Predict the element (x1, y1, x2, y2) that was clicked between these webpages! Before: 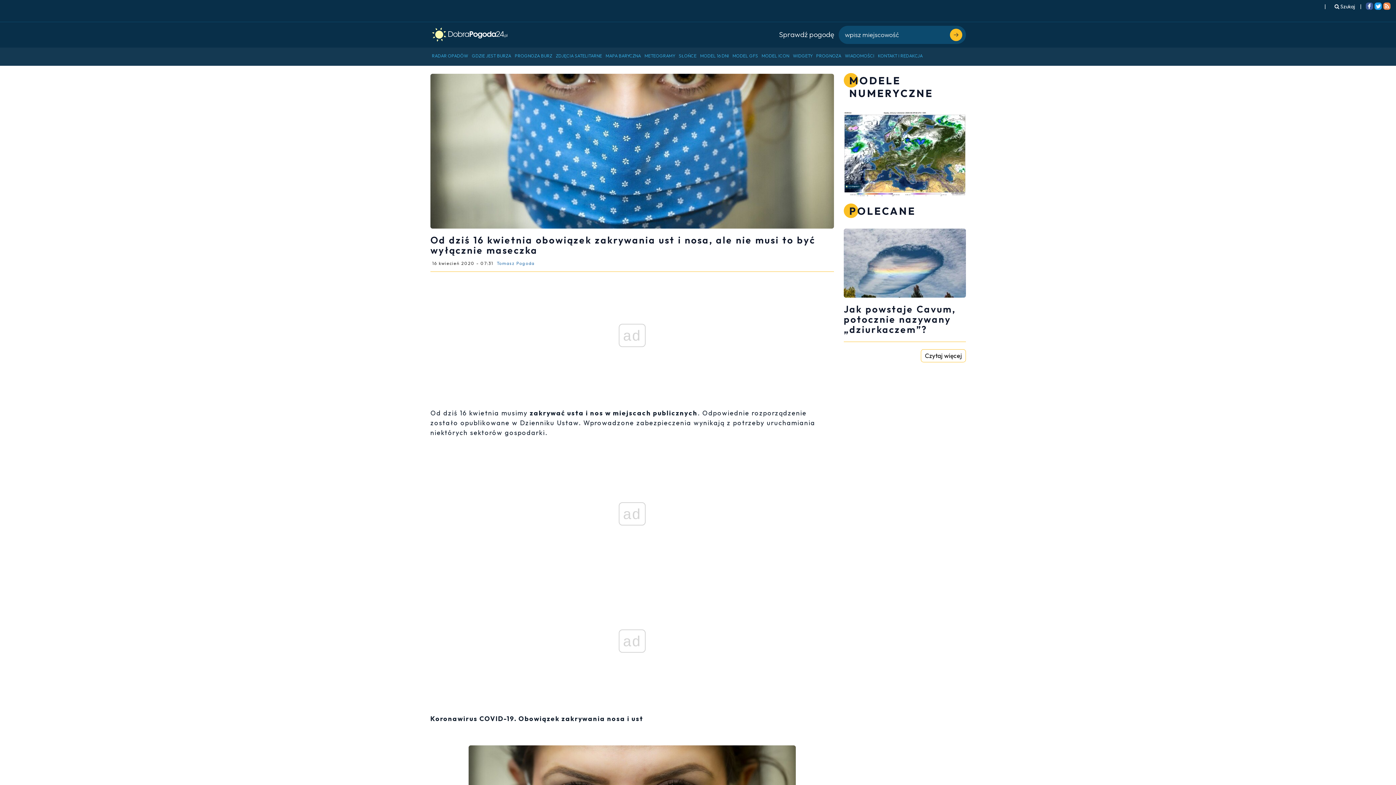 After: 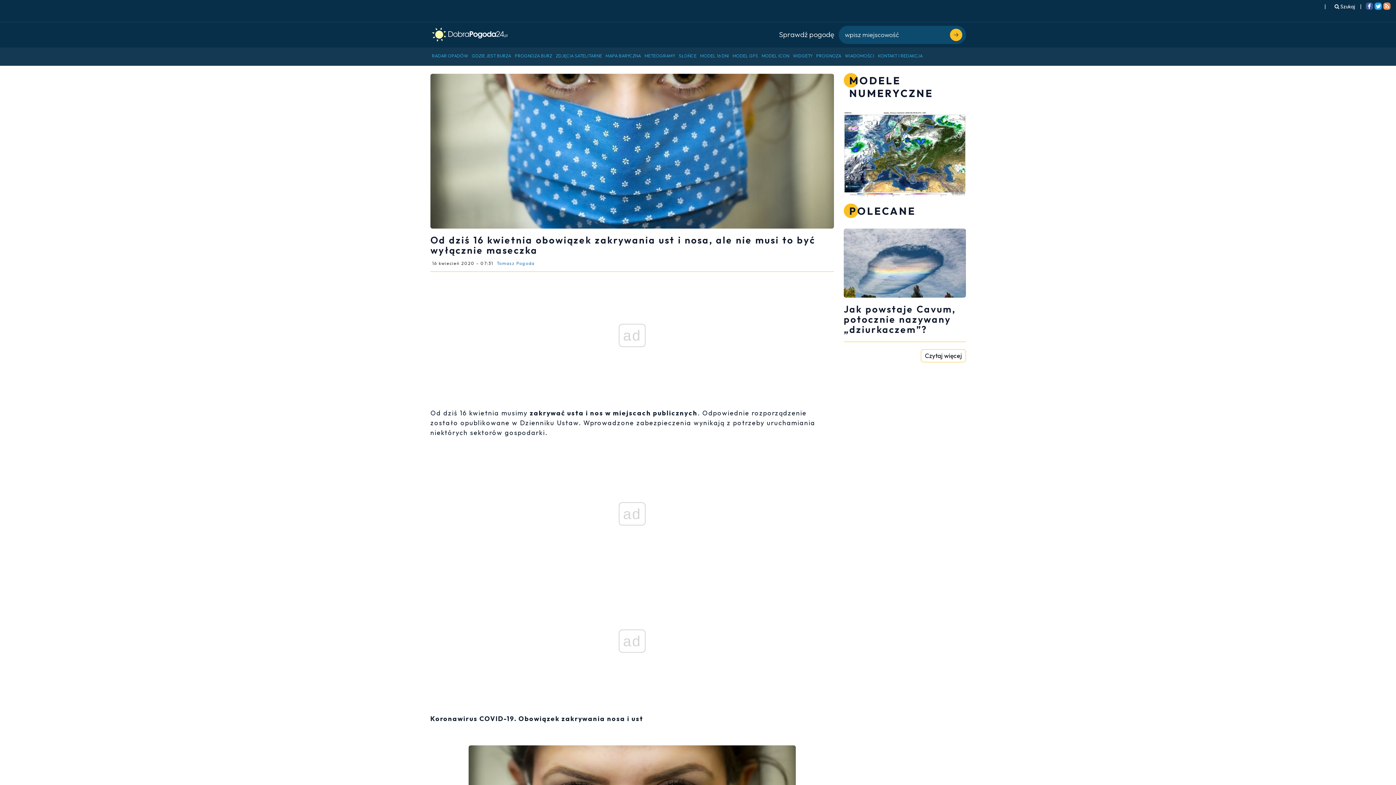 Action: bbox: (1365, 2, 1374, 11)